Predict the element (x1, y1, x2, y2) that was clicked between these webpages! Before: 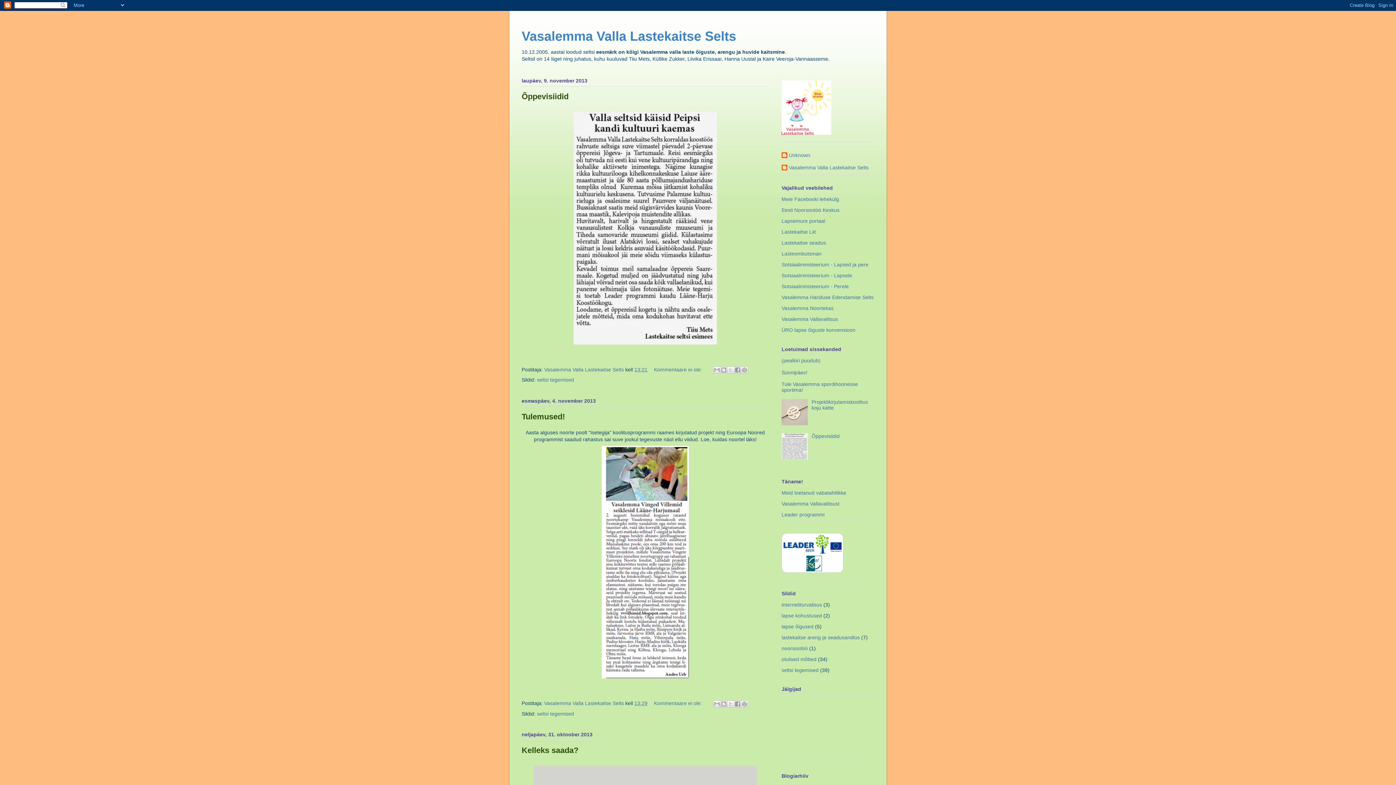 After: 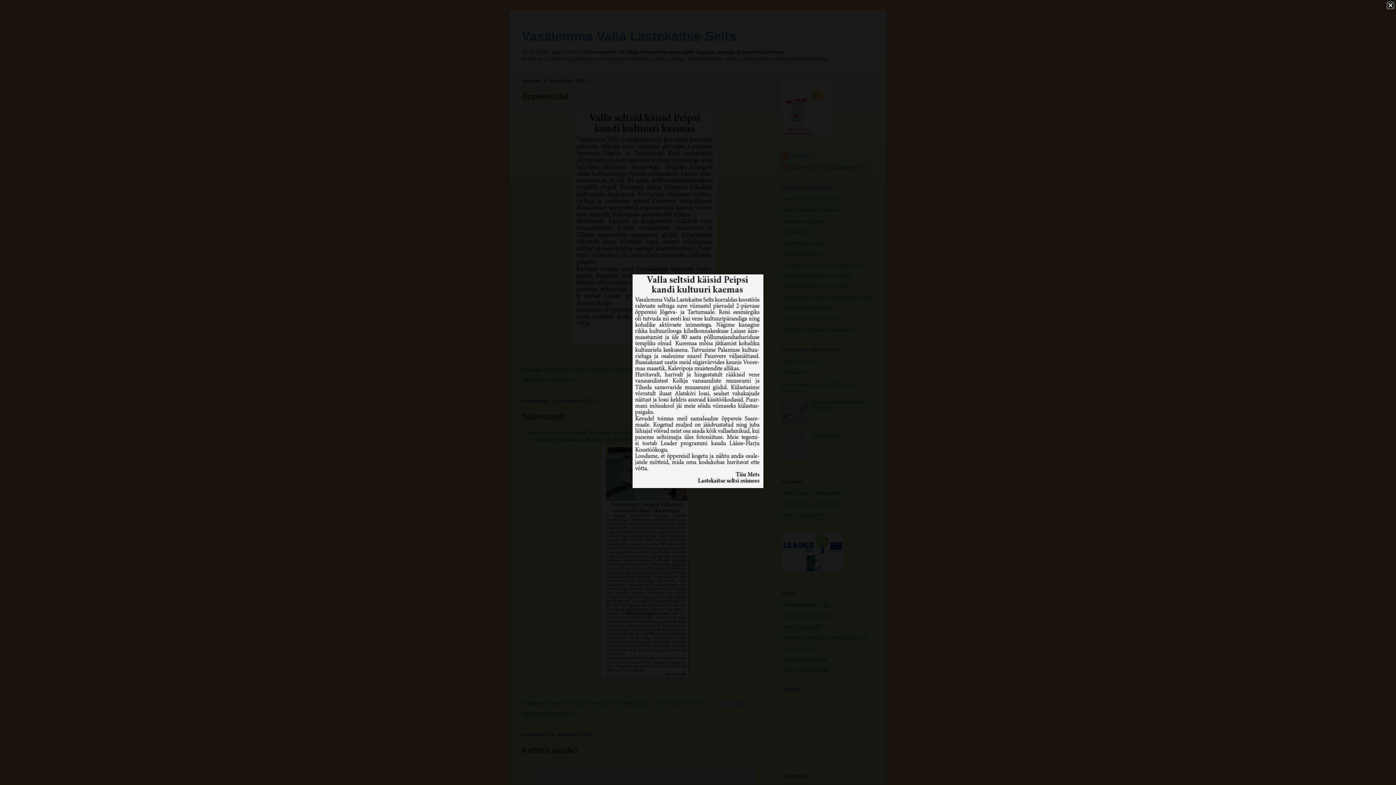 Action: bbox: (570, 343, 720, 348)